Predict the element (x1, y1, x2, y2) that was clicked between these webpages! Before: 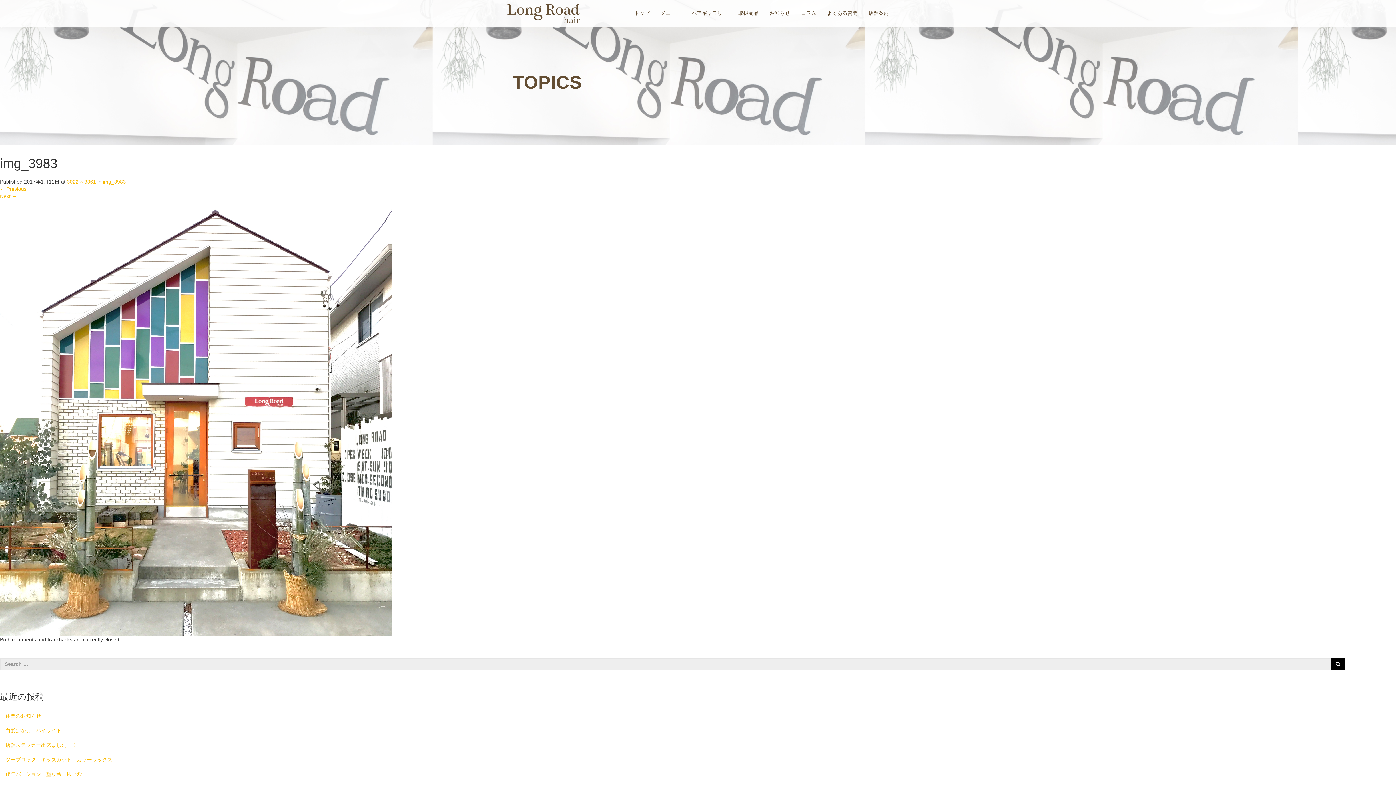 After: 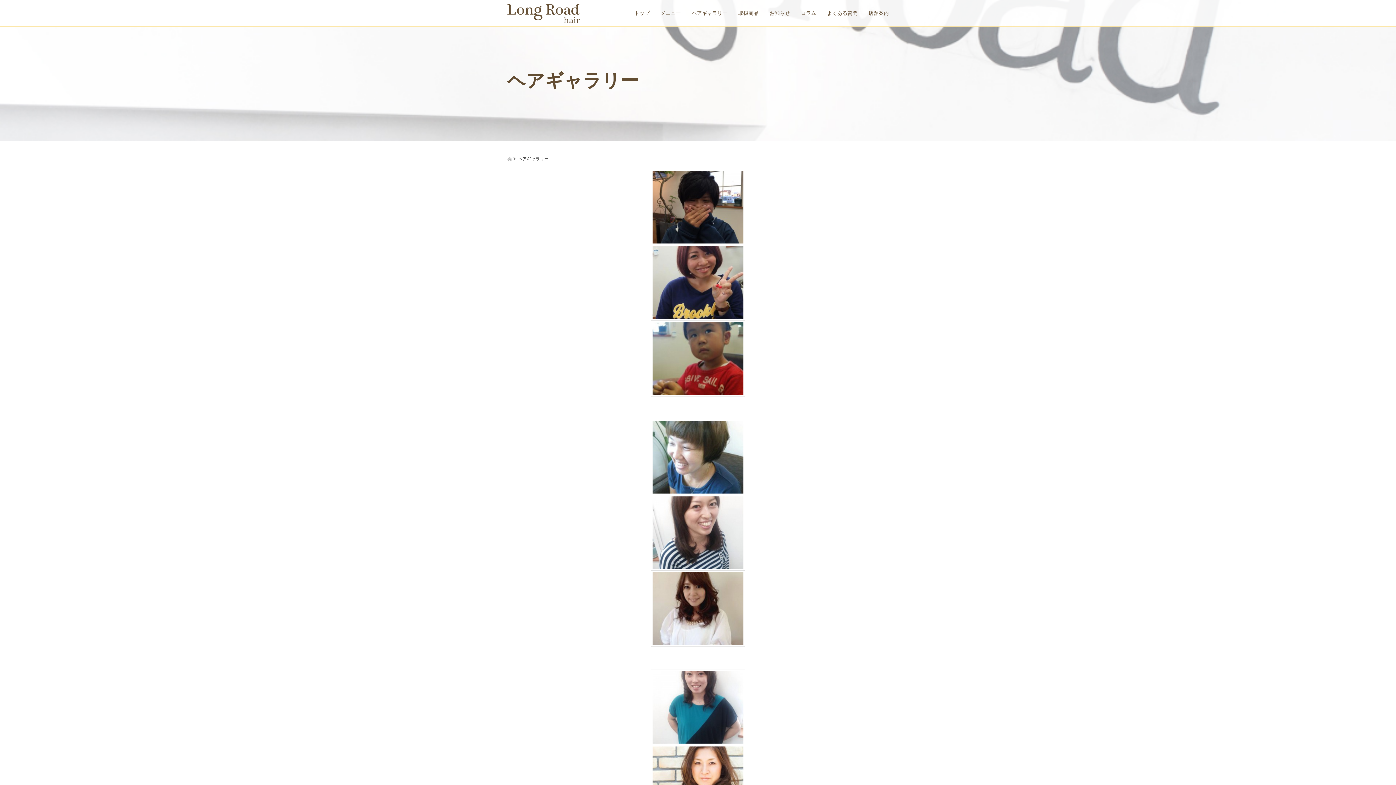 Action: bbox: (686, 4, 733, 27) label: ヘアギャラリー